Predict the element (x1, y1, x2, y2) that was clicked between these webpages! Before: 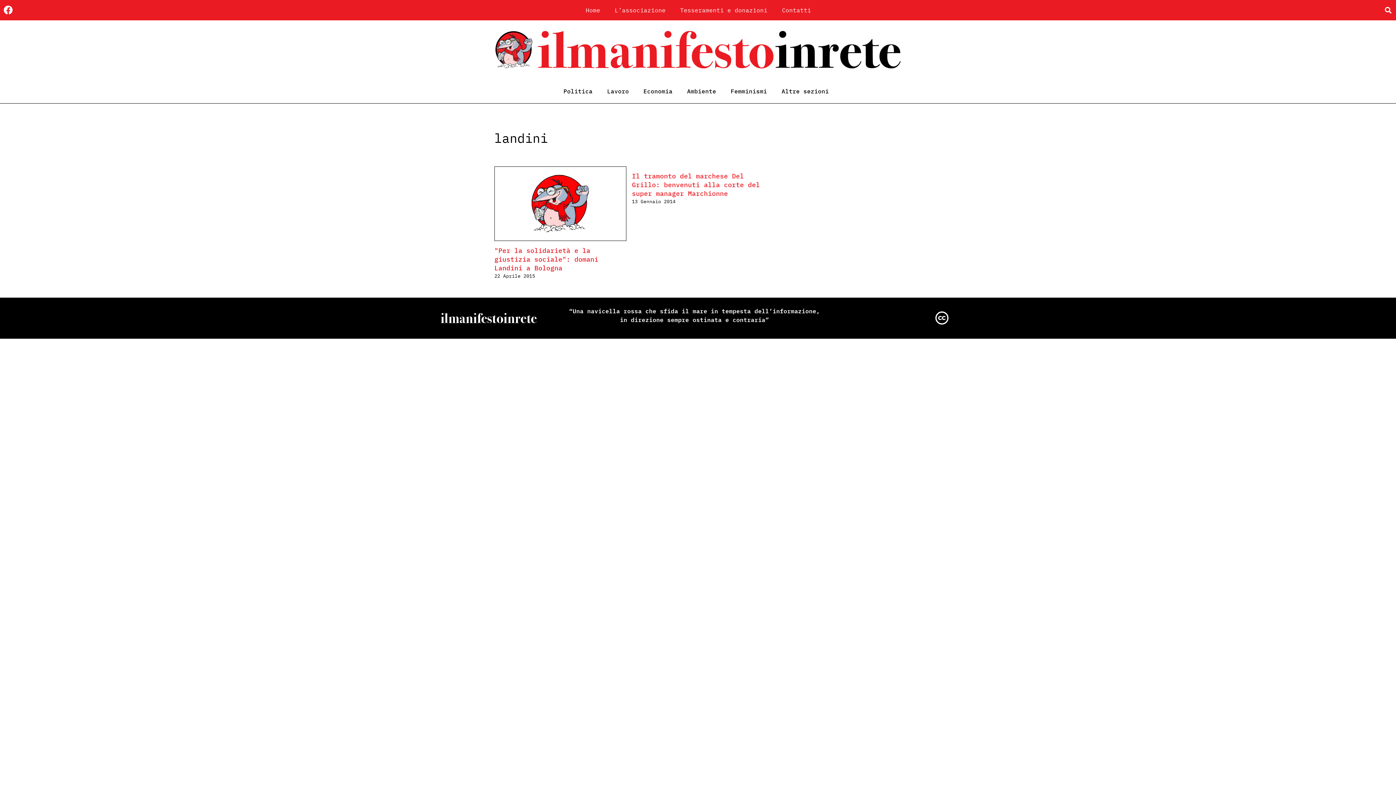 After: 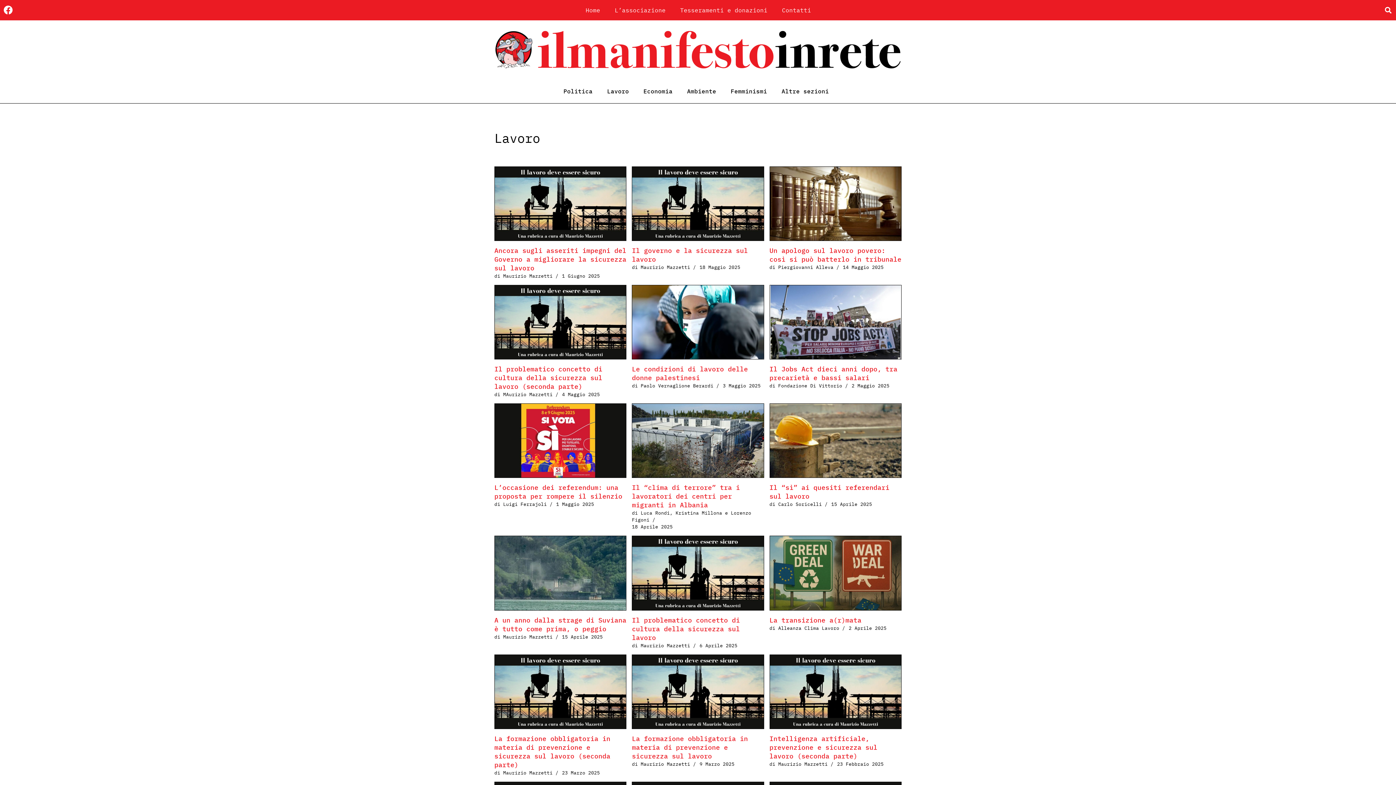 Action: label: Lavoro bbox: (600, 82, 636, 99)